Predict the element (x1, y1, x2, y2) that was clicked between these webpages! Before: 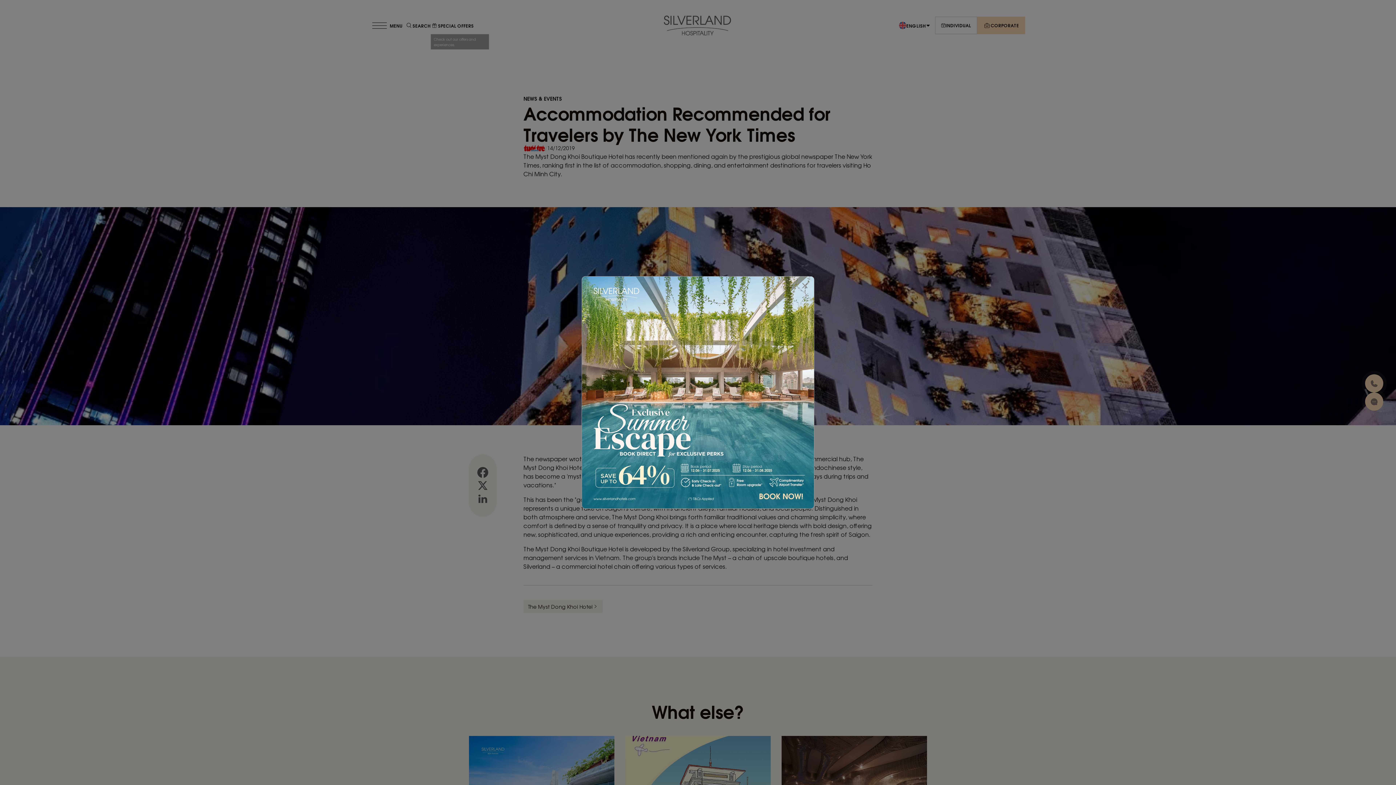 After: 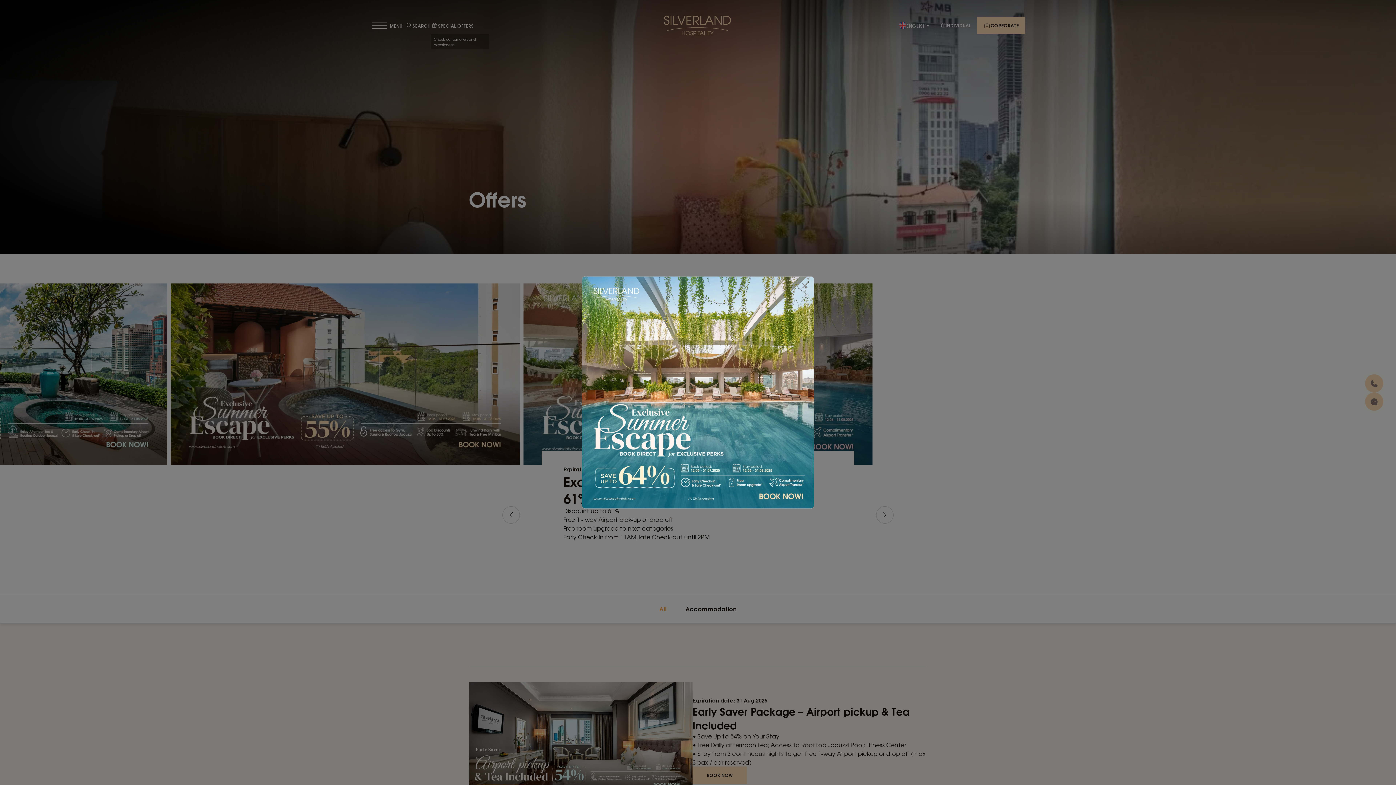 Action: bbox: (582, 276, 814, 508)